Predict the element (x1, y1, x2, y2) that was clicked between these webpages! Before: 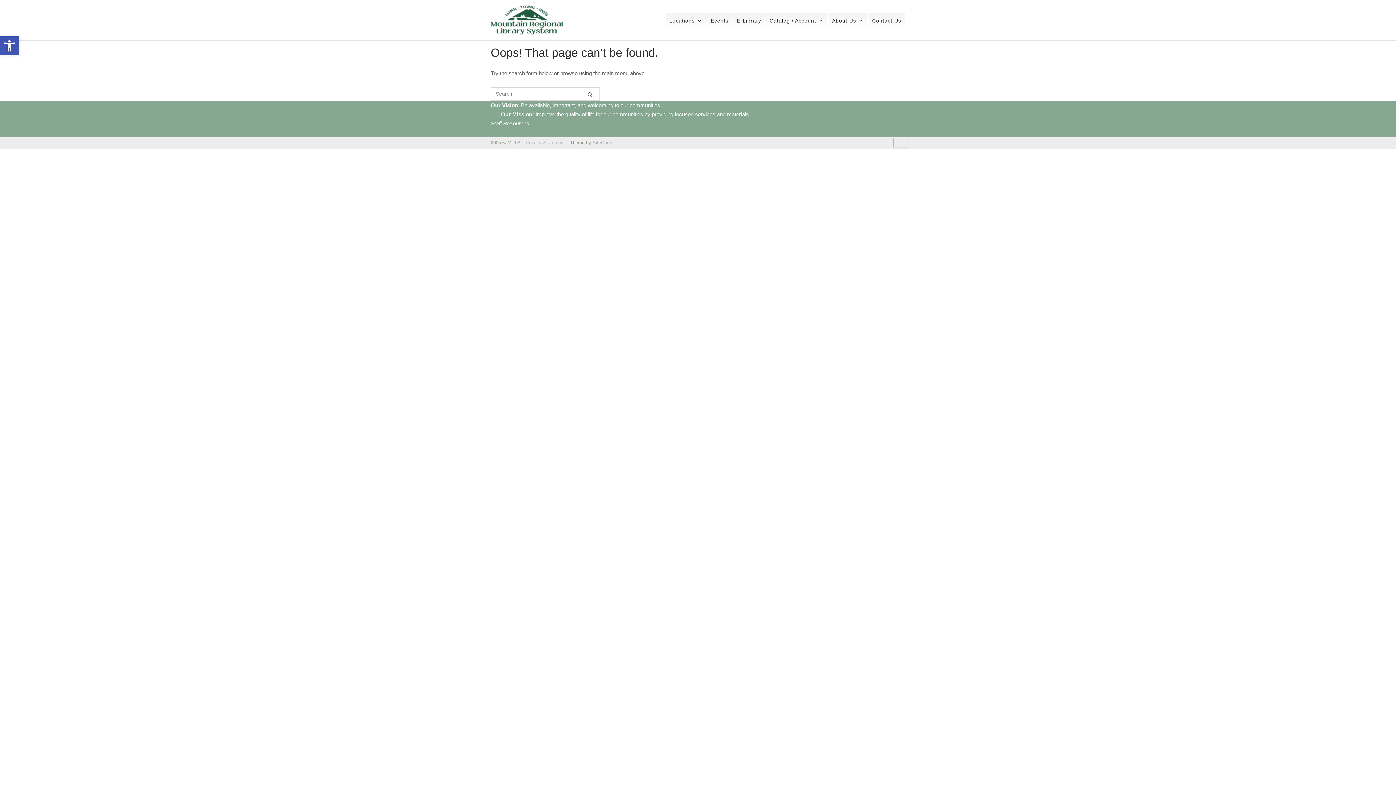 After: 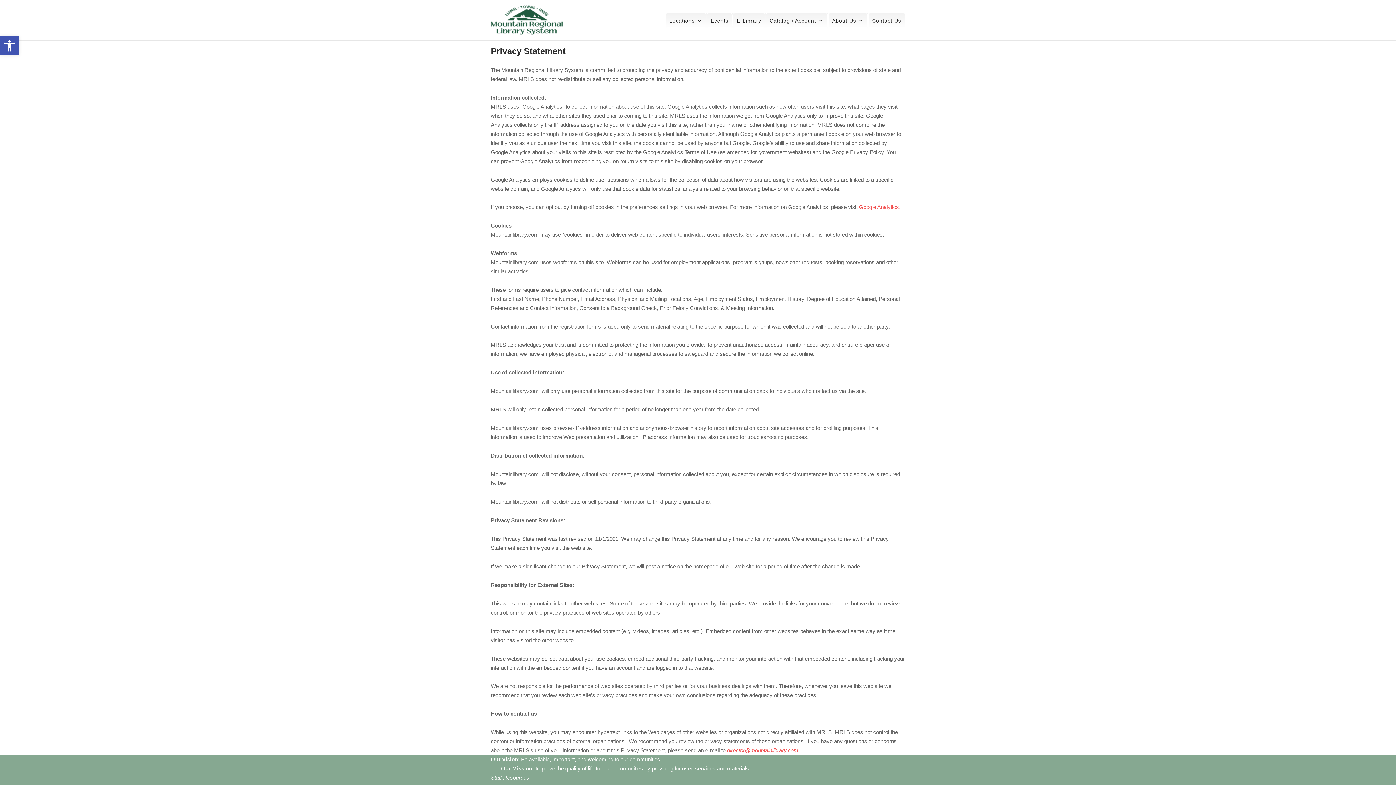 Action: label: Privacy Statement bbox: (525, 140, 565, 145)